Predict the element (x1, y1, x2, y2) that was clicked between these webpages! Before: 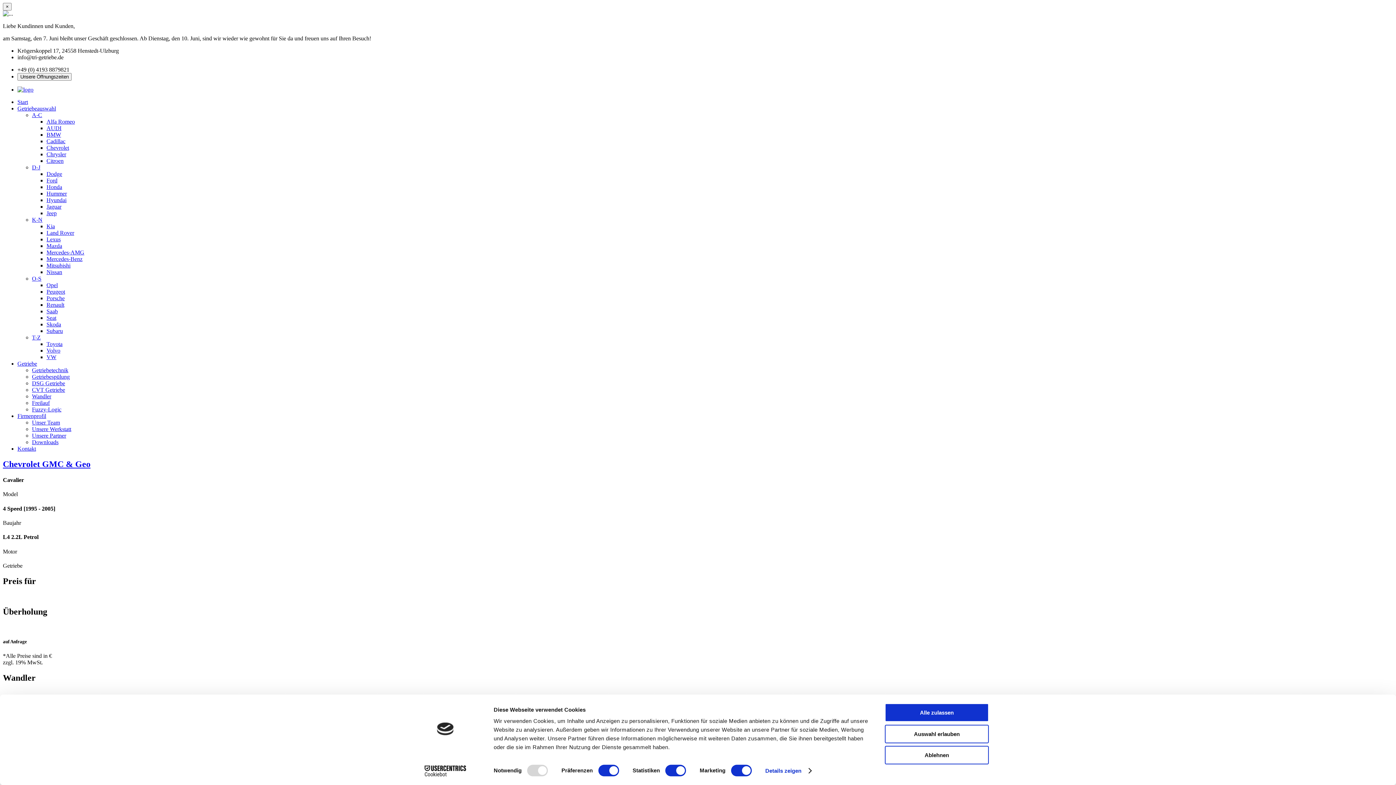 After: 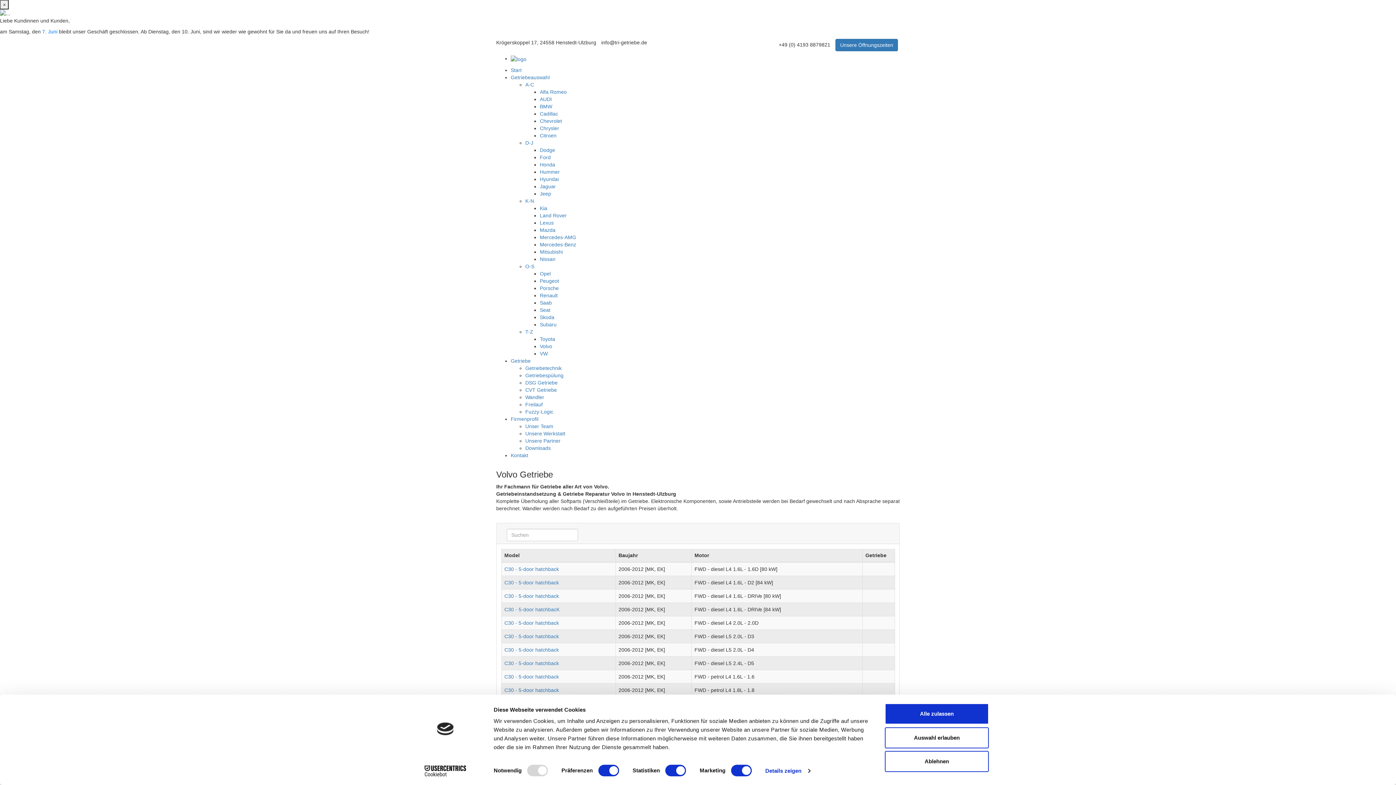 Action: label: Volvo bbox: (46, 347, 60, 353)